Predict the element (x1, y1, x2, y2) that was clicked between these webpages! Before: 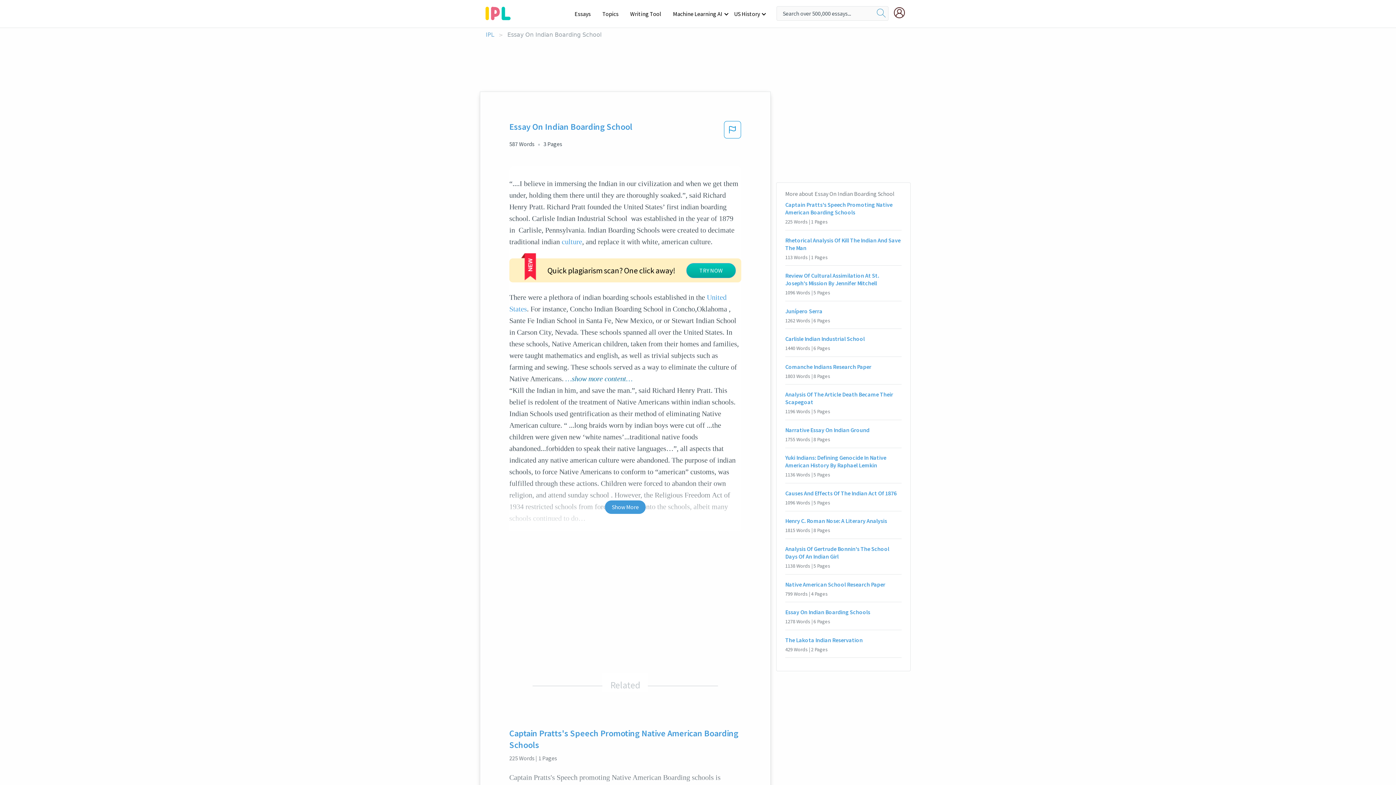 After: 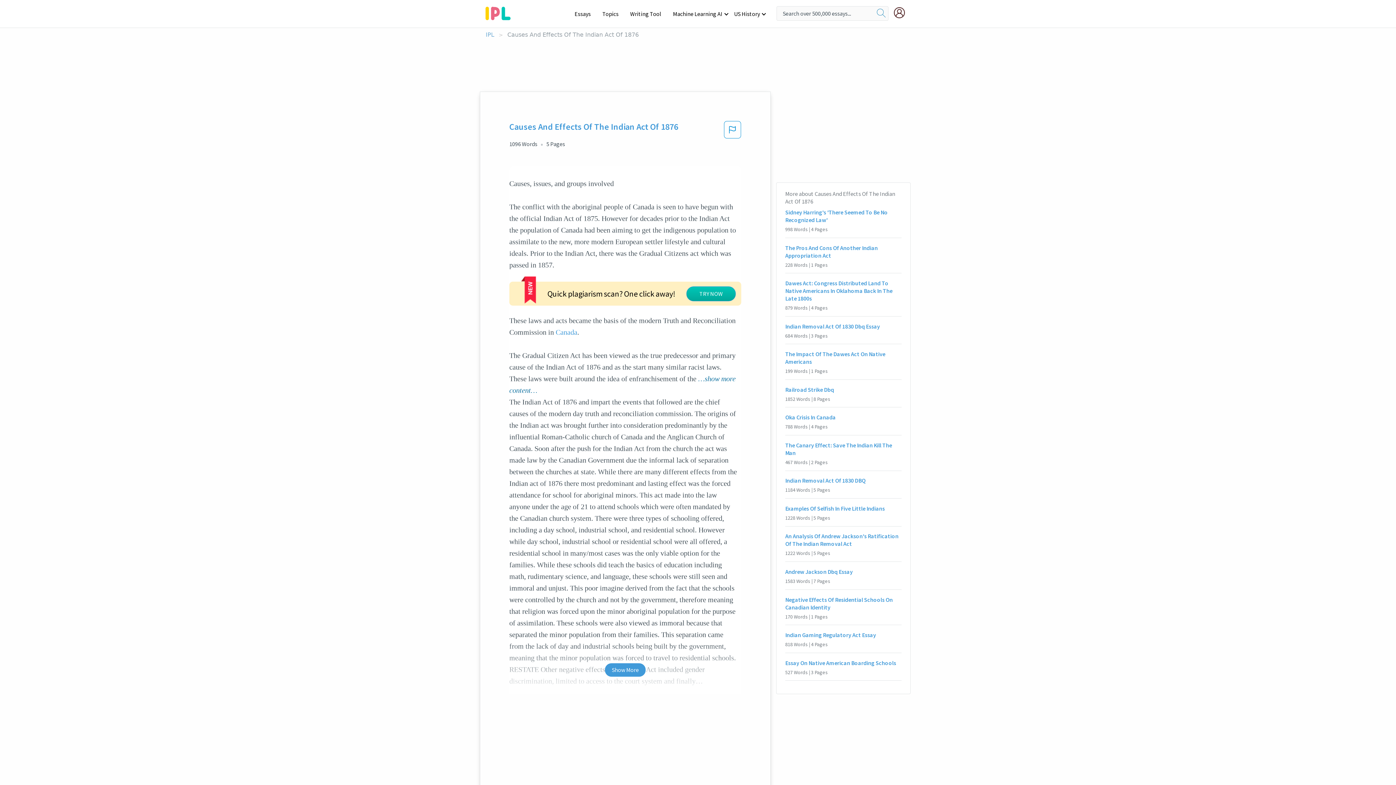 Action: bbox: (785, 489, 901, 497) label: Causes And Effects Of The Indian Act Of 1876